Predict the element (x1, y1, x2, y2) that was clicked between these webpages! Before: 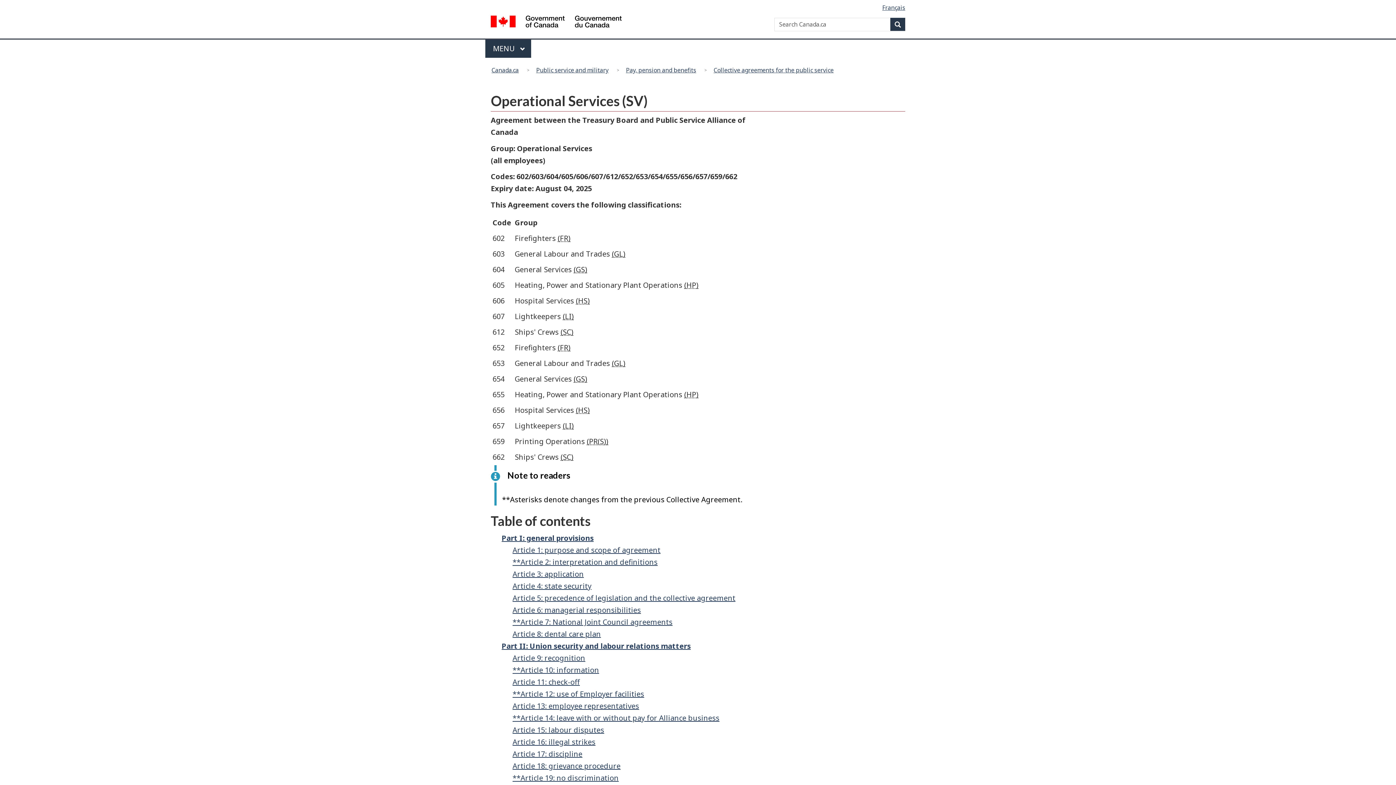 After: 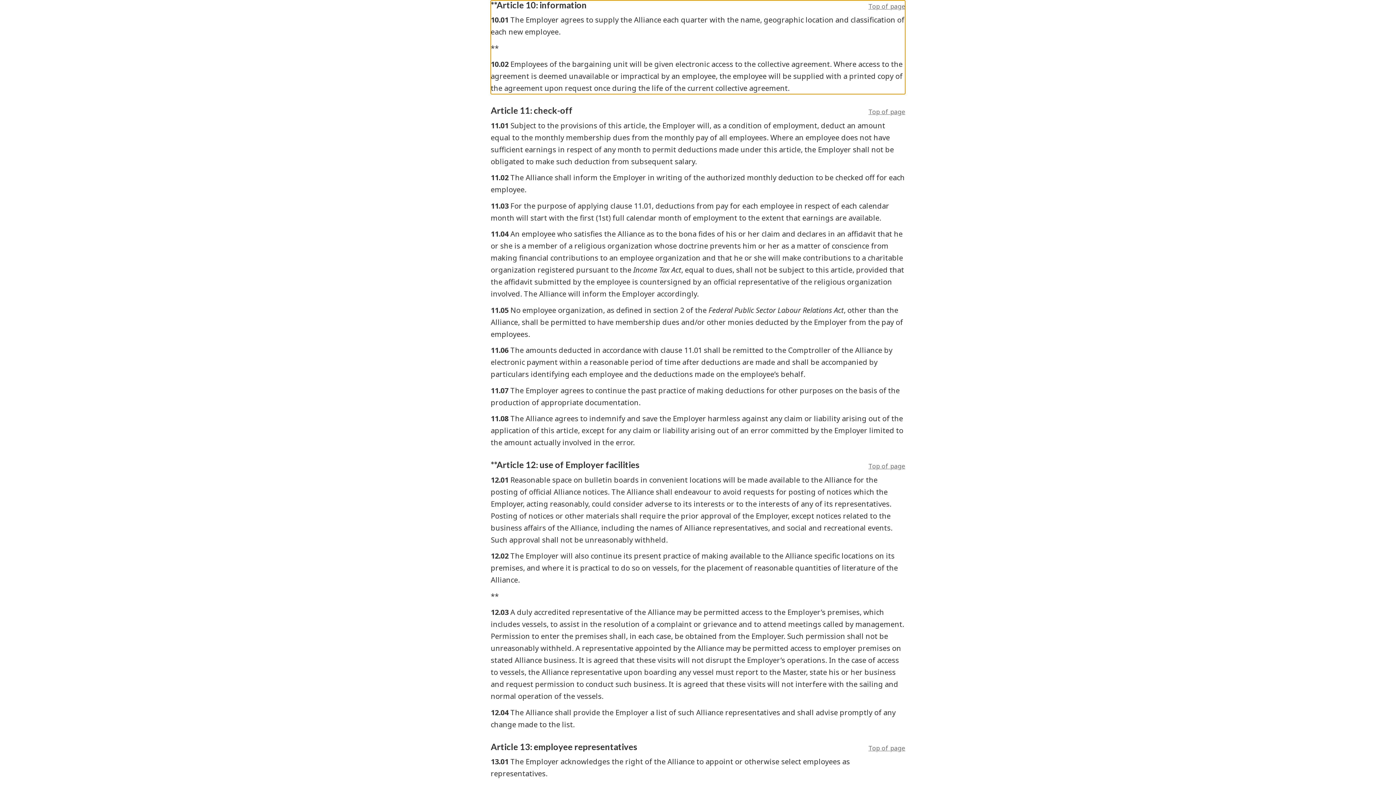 Action: label: **Article 10: information bbox: (512, 665, 599, 675)